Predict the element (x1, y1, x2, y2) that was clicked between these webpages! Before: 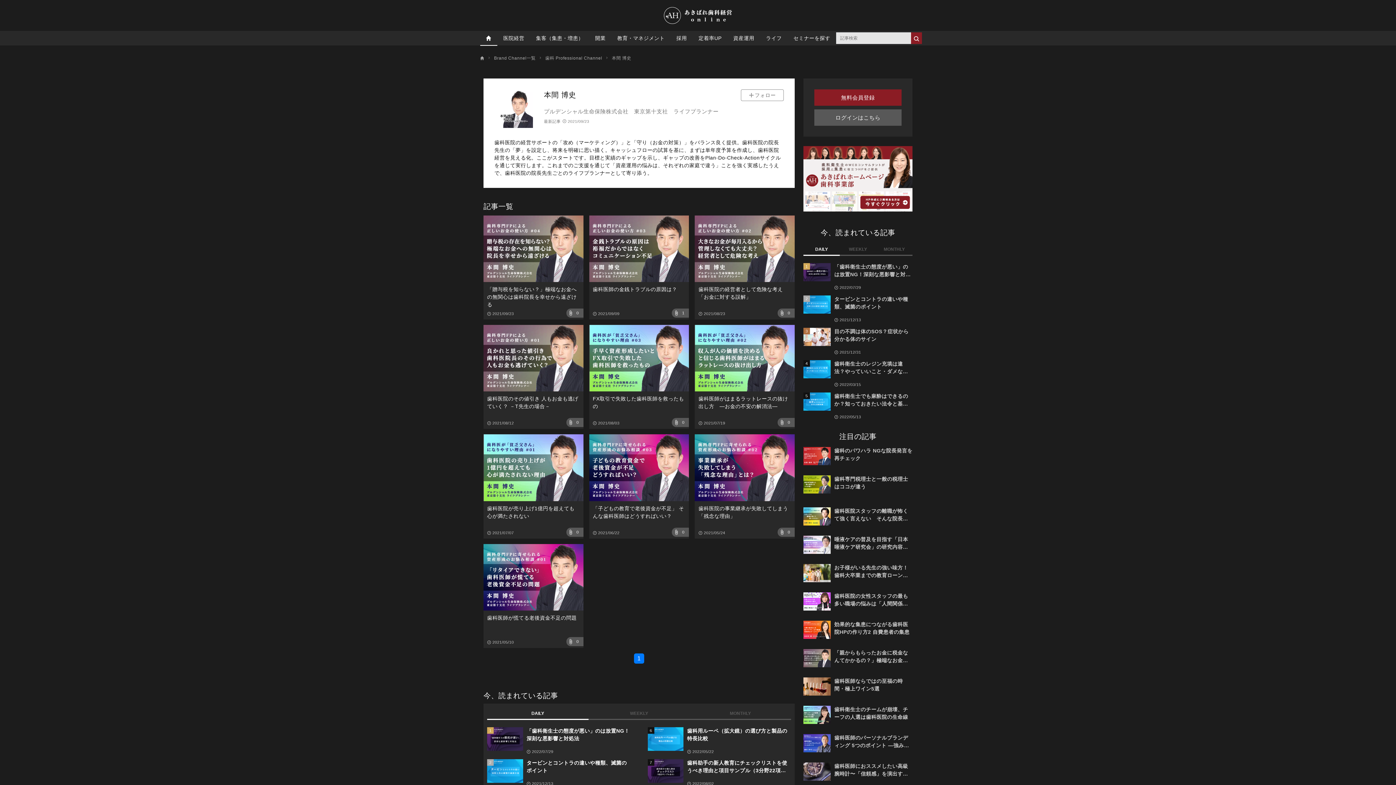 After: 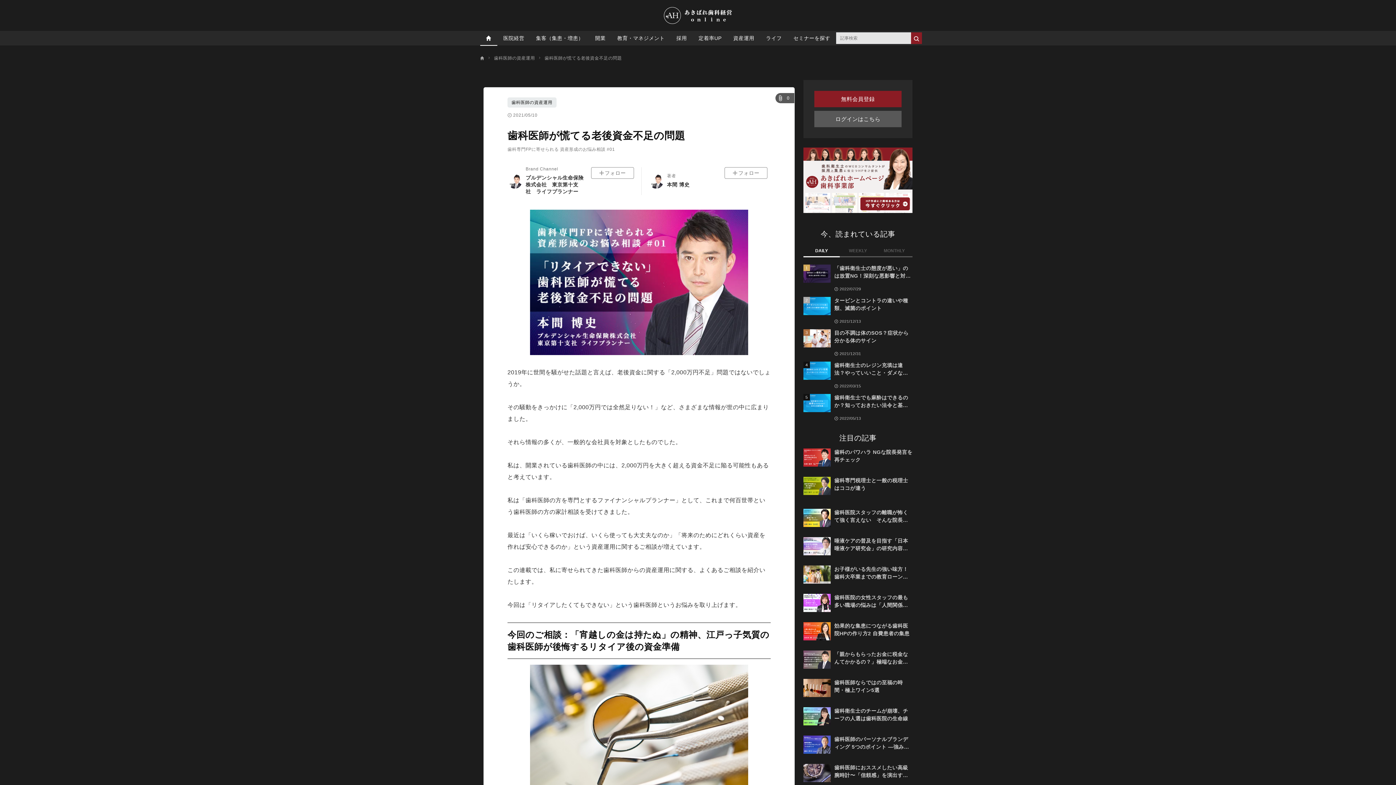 Action: label: 歯科医師が慌てる老後資金不足の問題
2021/05/10 bbox: (483, 544, 583, 648)